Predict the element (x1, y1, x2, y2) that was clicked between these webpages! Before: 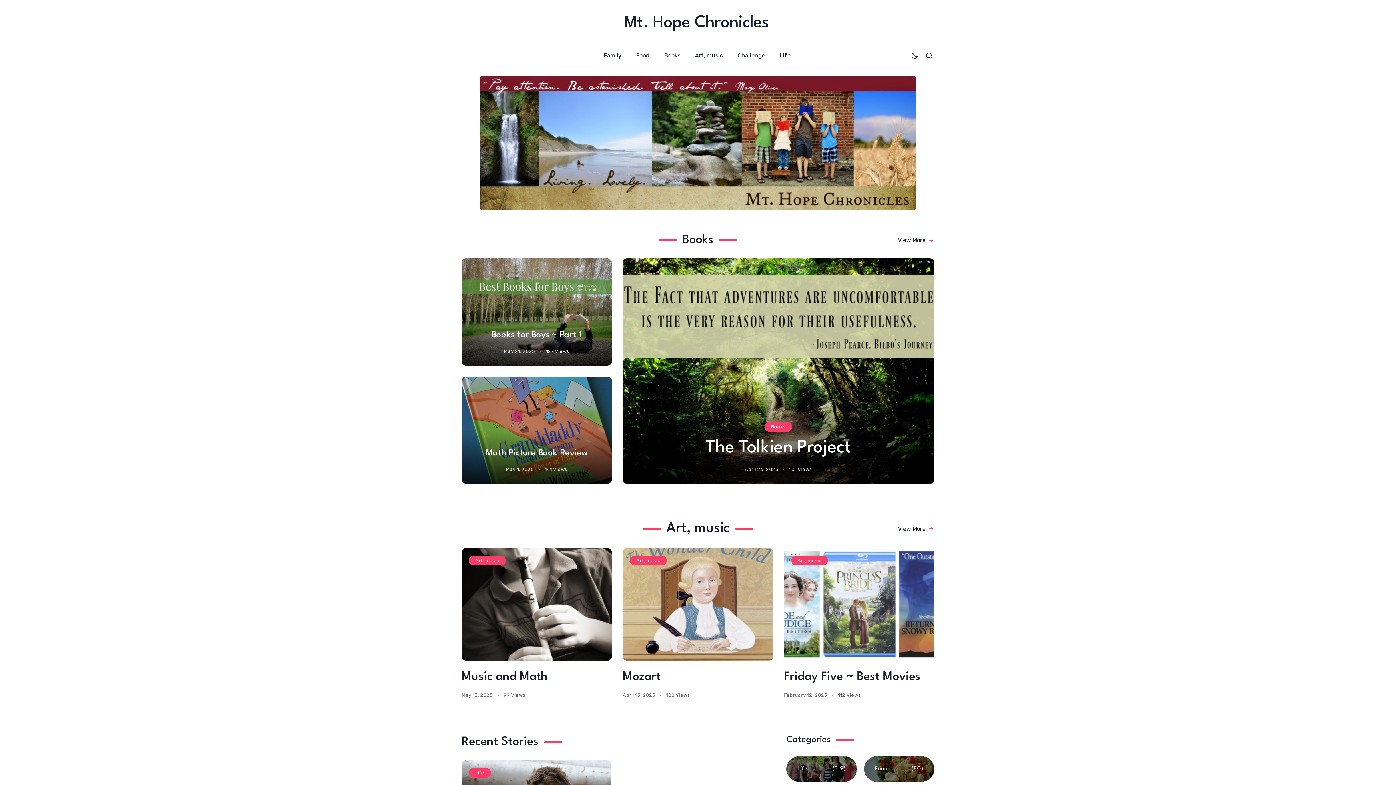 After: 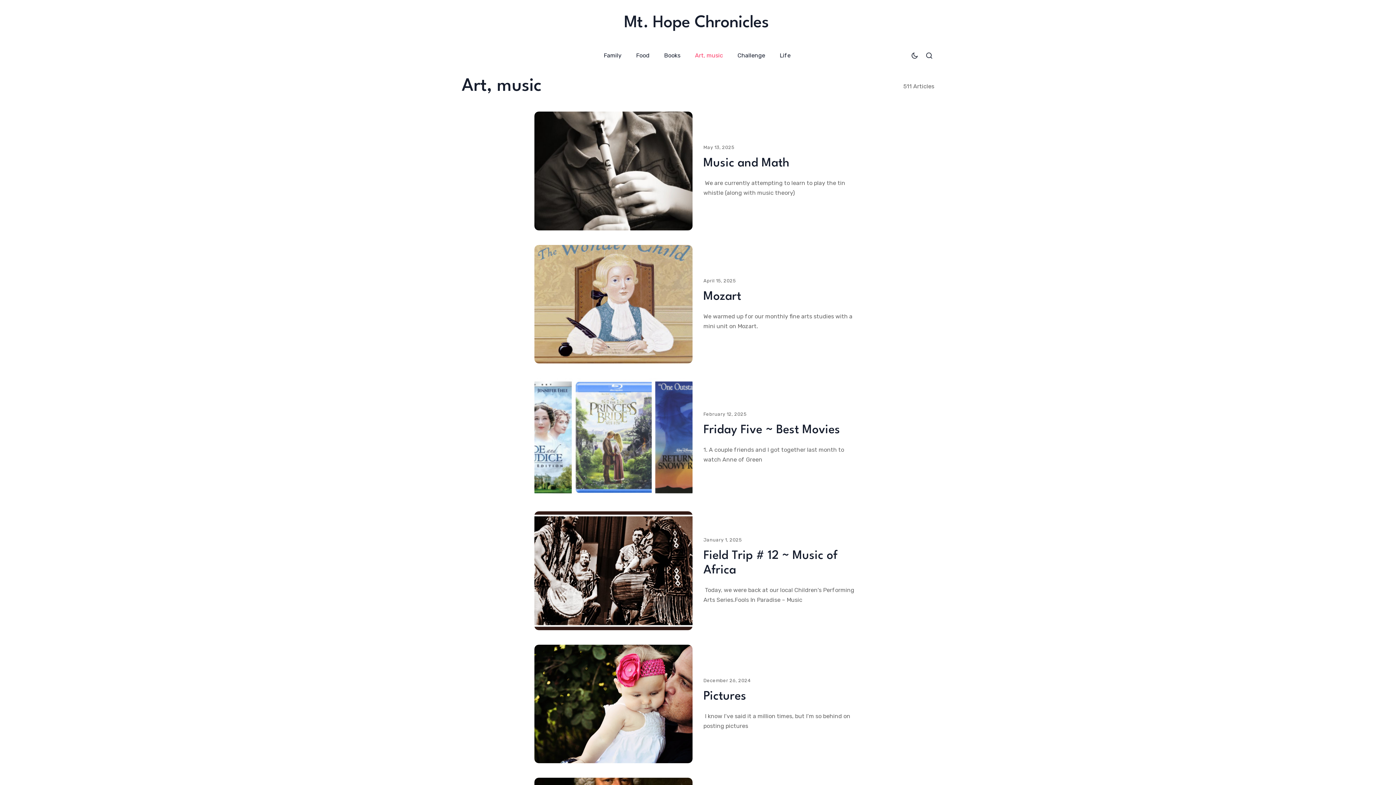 Action: bbox: (630, 555, 666, 565) label: Art, music